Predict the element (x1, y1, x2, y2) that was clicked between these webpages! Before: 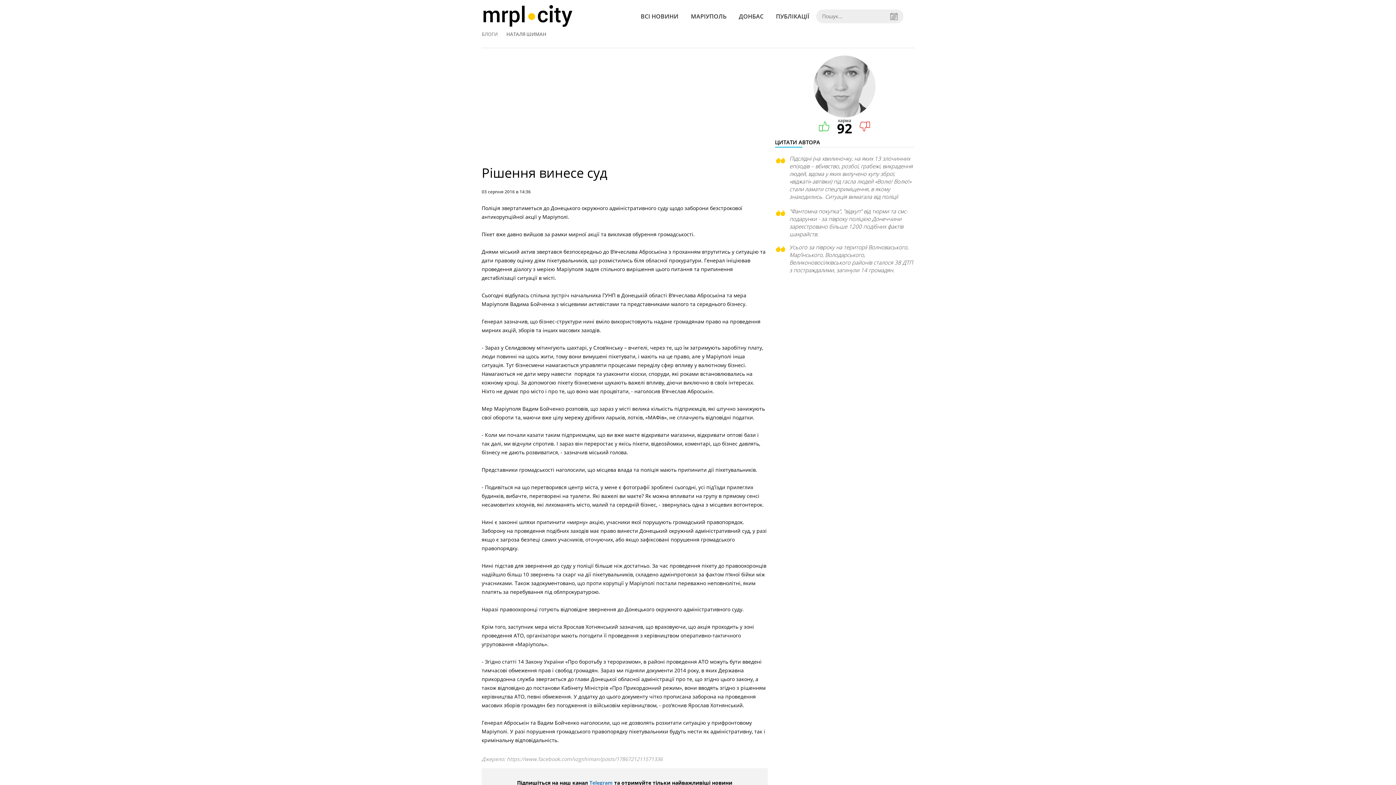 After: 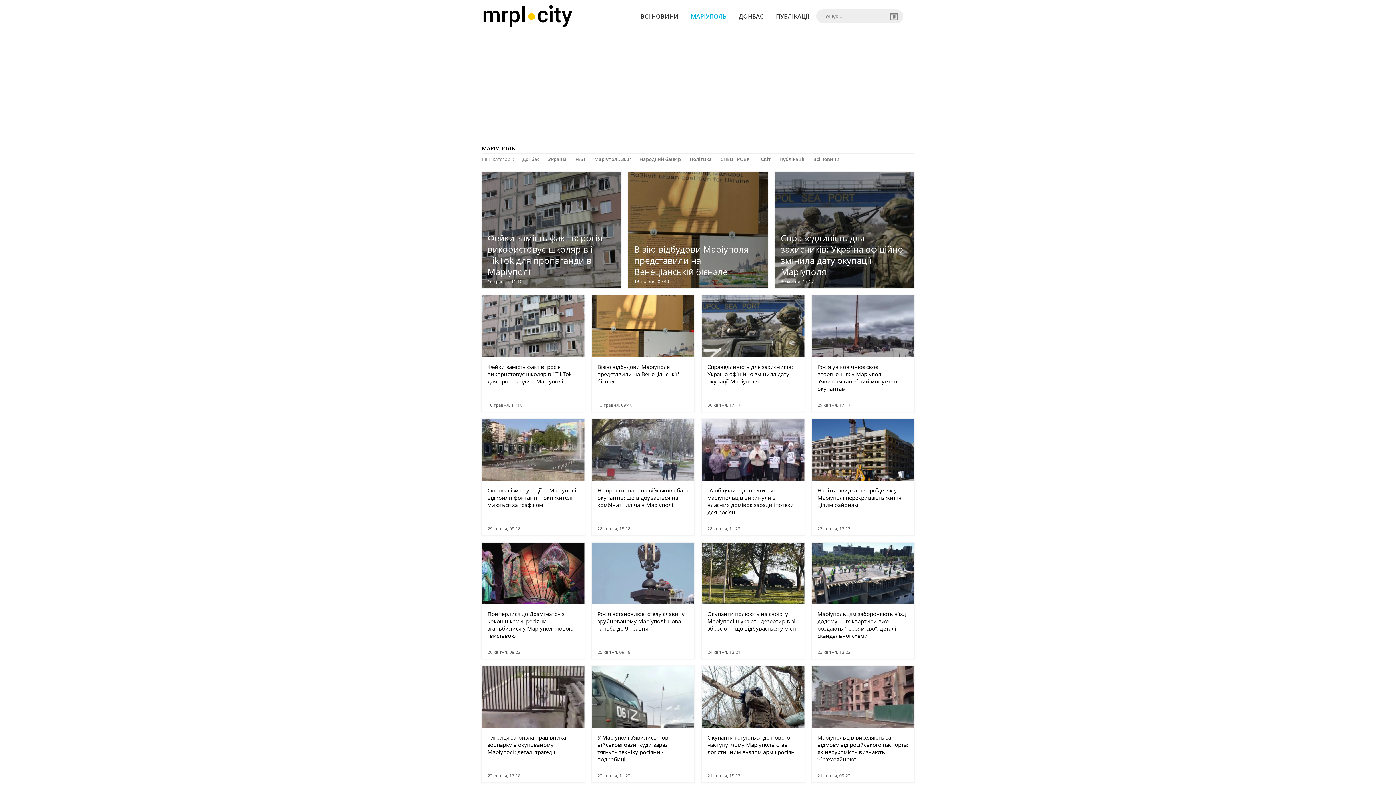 Action: label: МАРІУПОЛЬ bbox: (685, 9, 732, 23)